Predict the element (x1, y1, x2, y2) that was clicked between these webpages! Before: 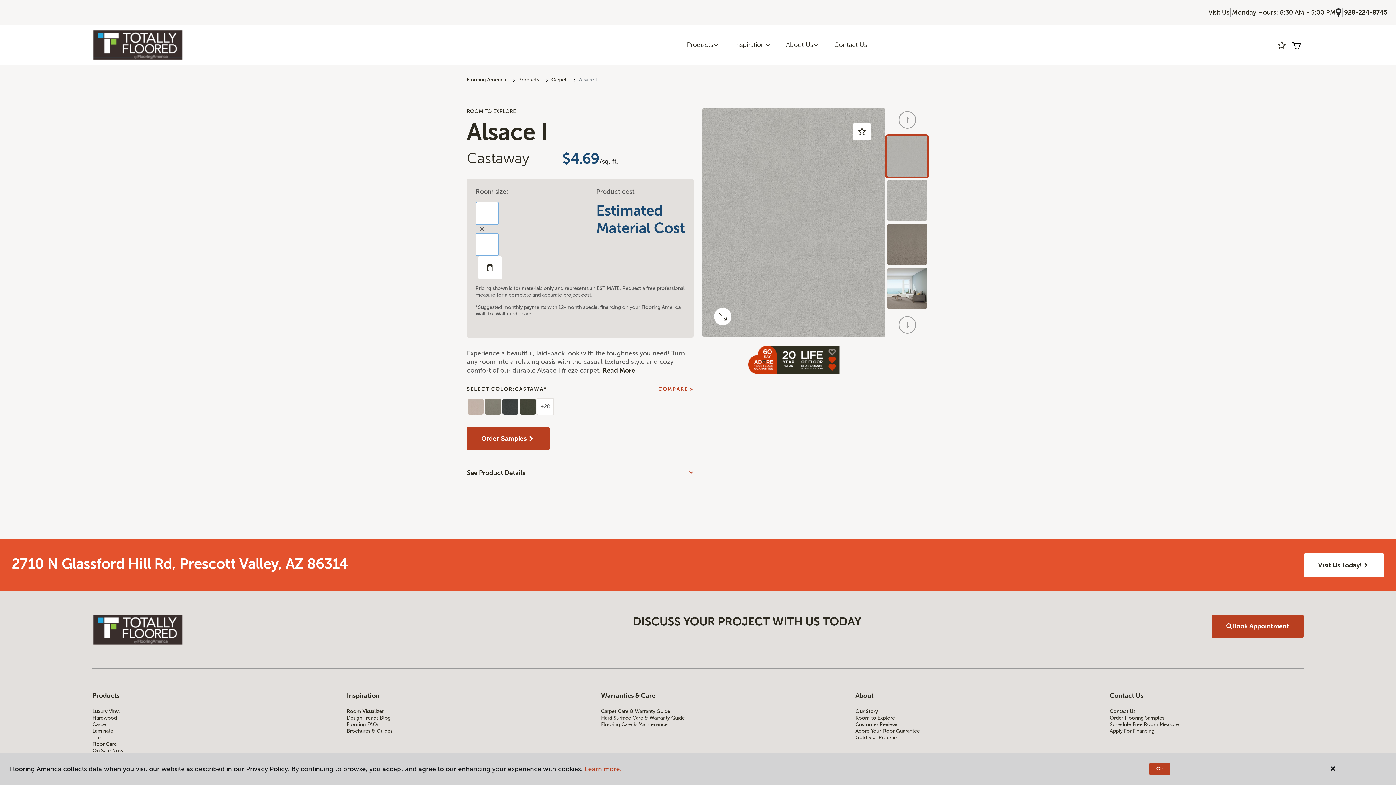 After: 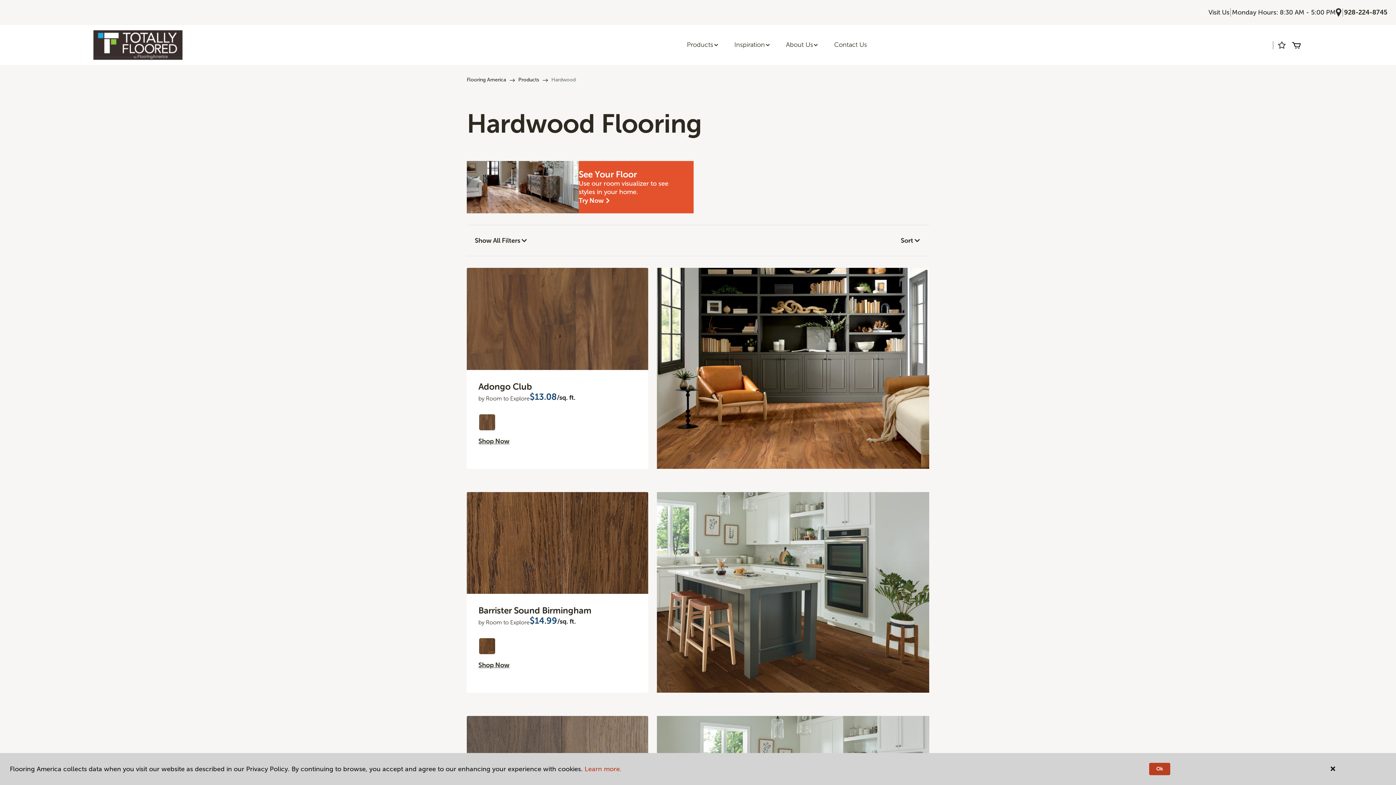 Action: label: Hardwood bbox: (92, 715, 286, 721)